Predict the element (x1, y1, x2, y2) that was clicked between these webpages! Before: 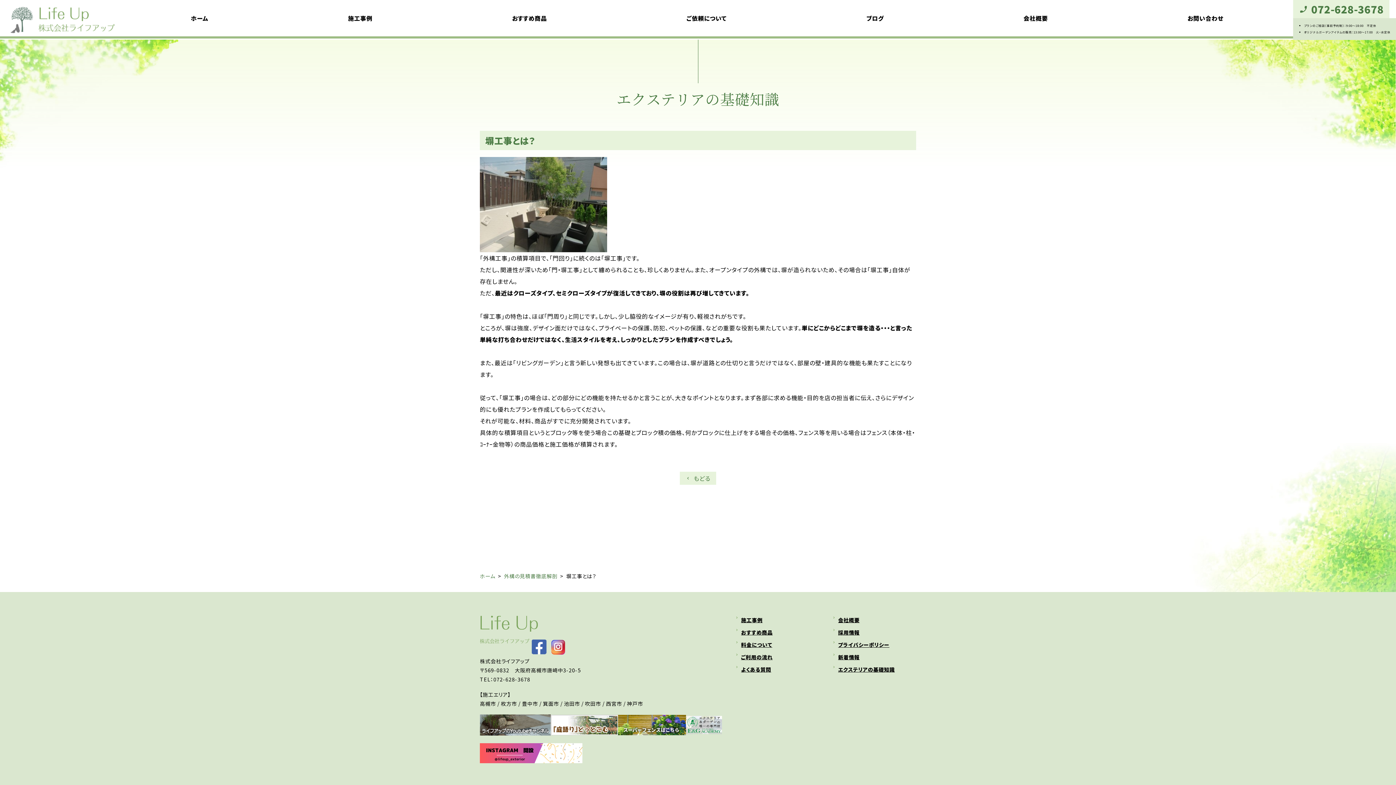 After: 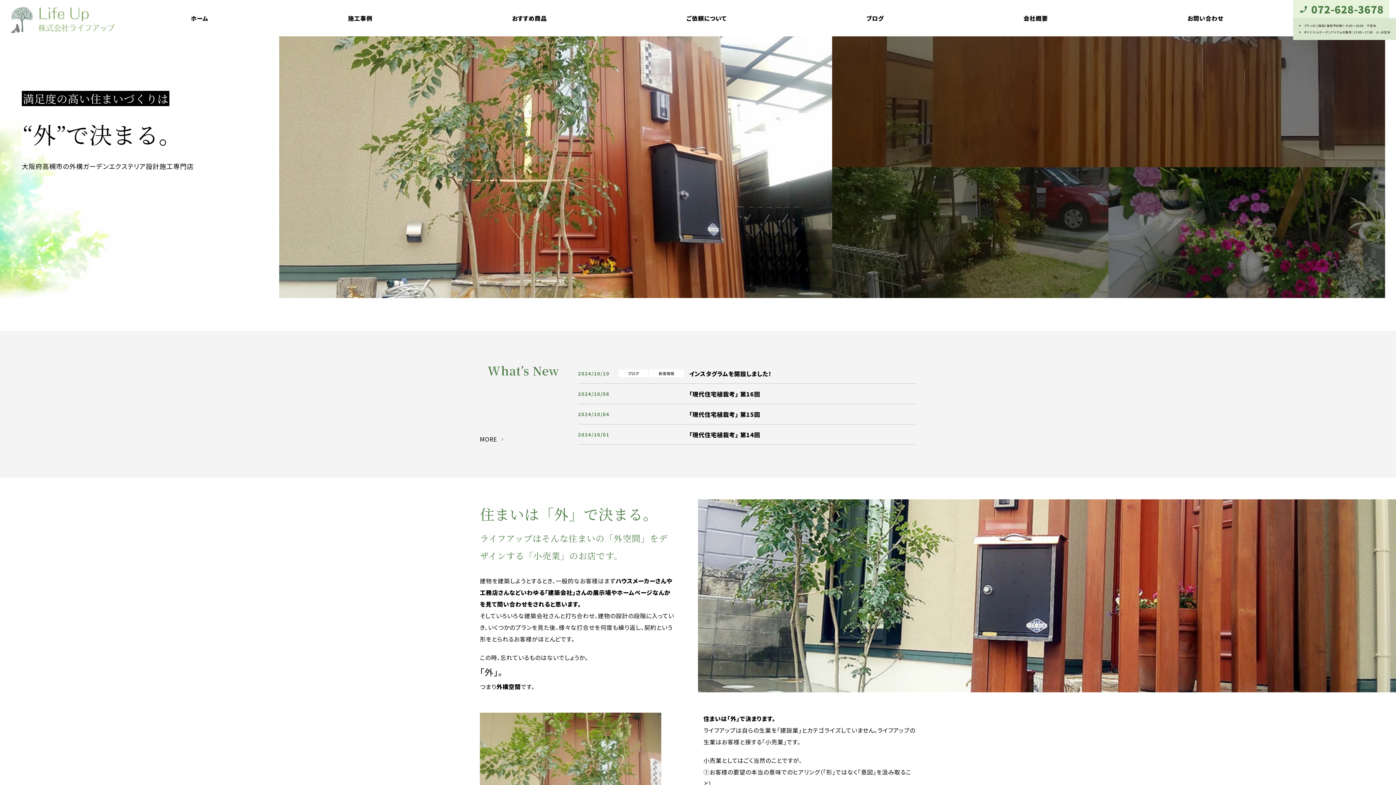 Action: bbox: (480, 637, 529, 645)